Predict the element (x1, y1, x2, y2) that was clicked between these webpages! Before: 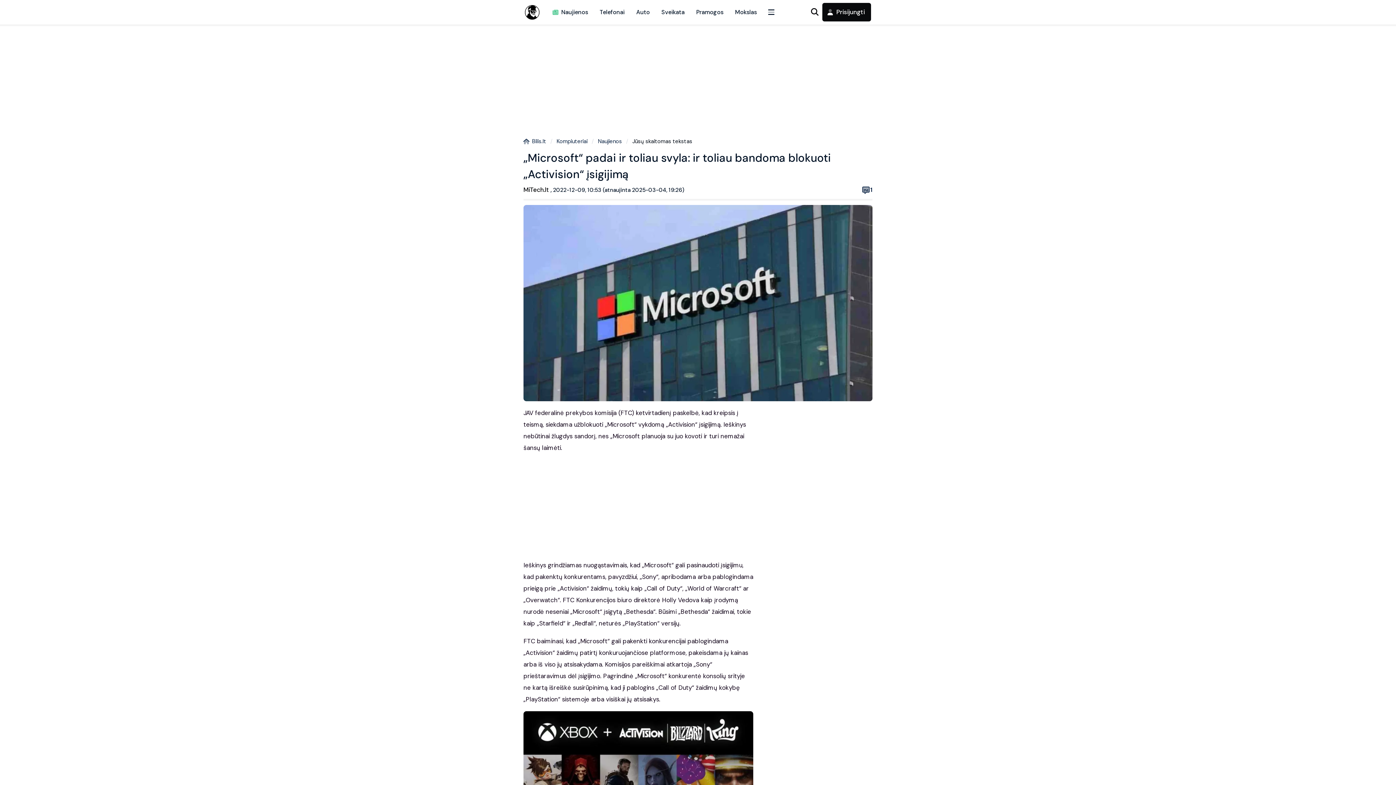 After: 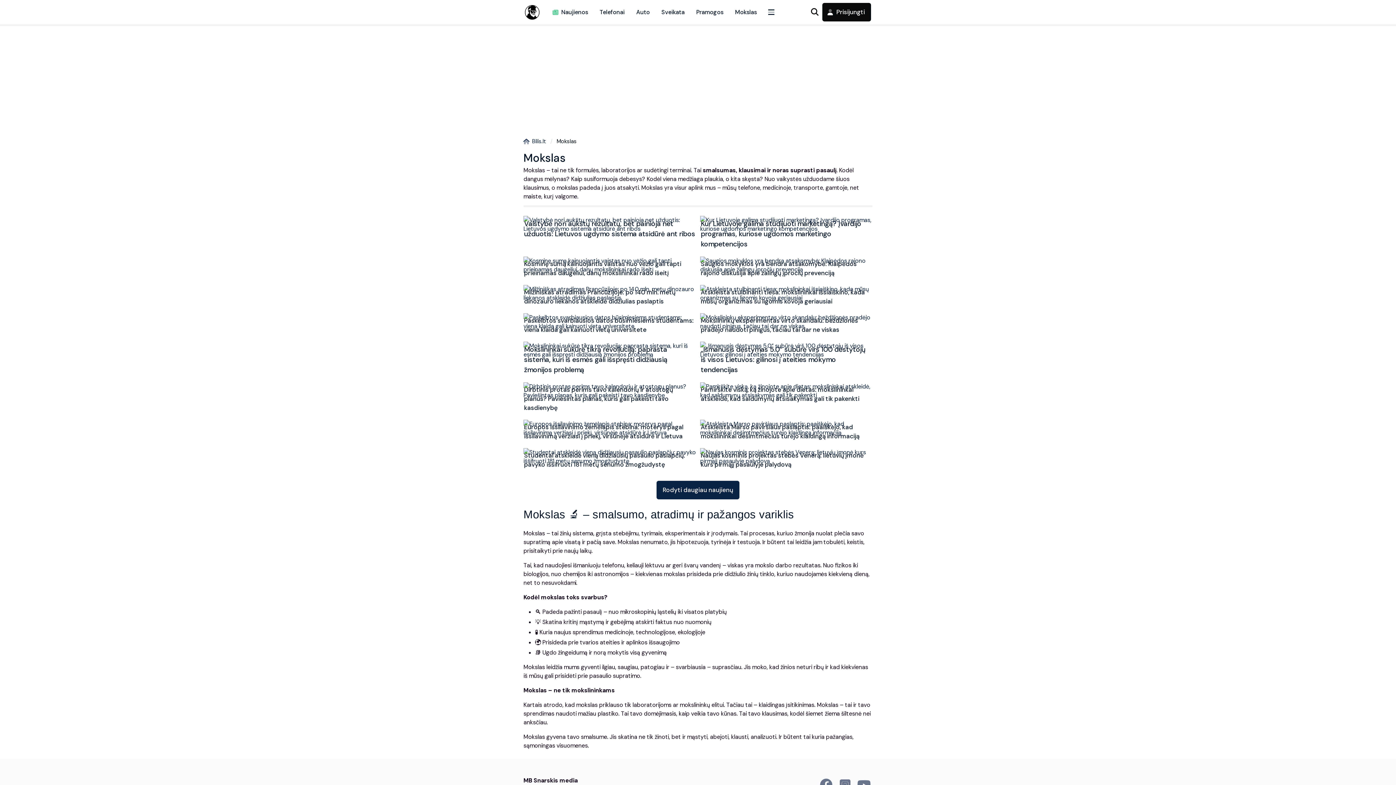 Action: label: Mokslas bbox: (729, 0, 762, 24)